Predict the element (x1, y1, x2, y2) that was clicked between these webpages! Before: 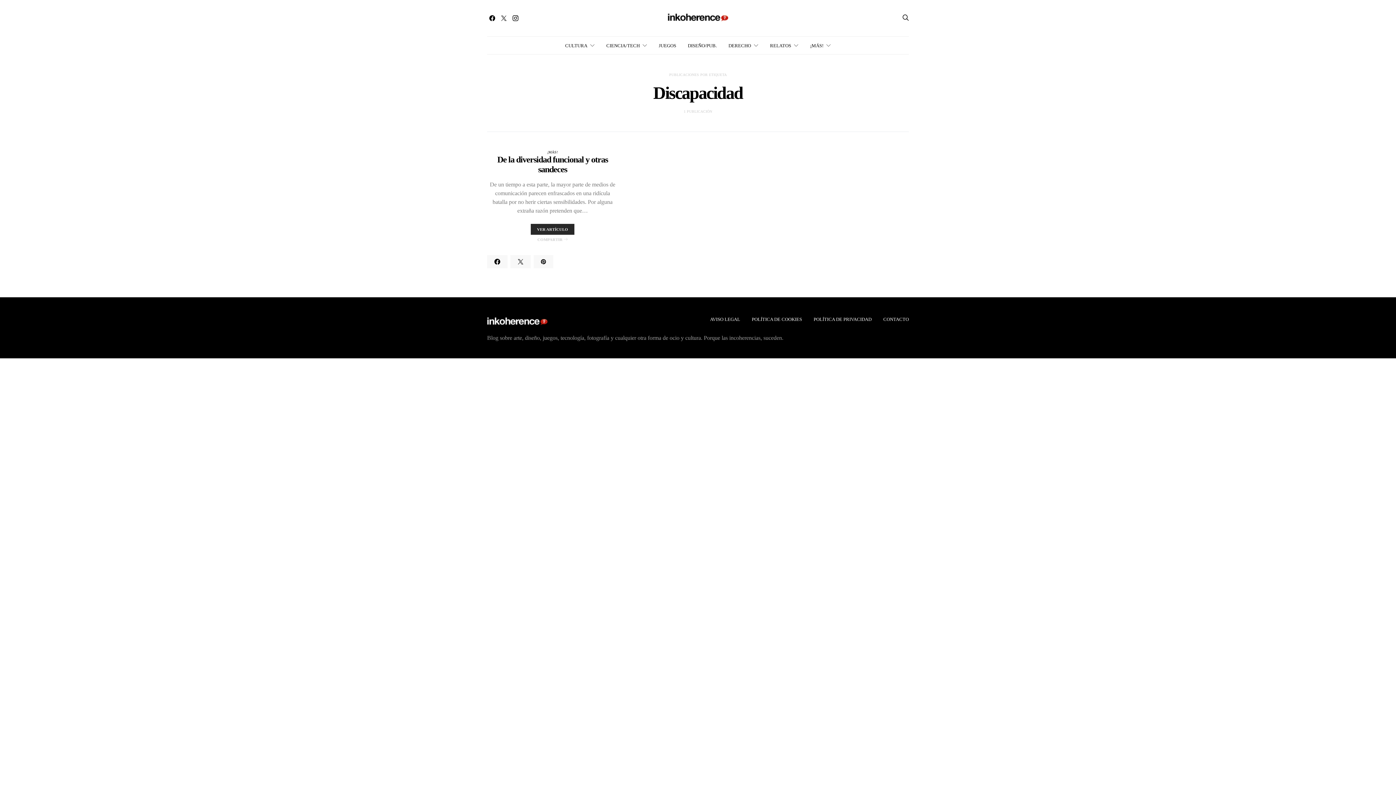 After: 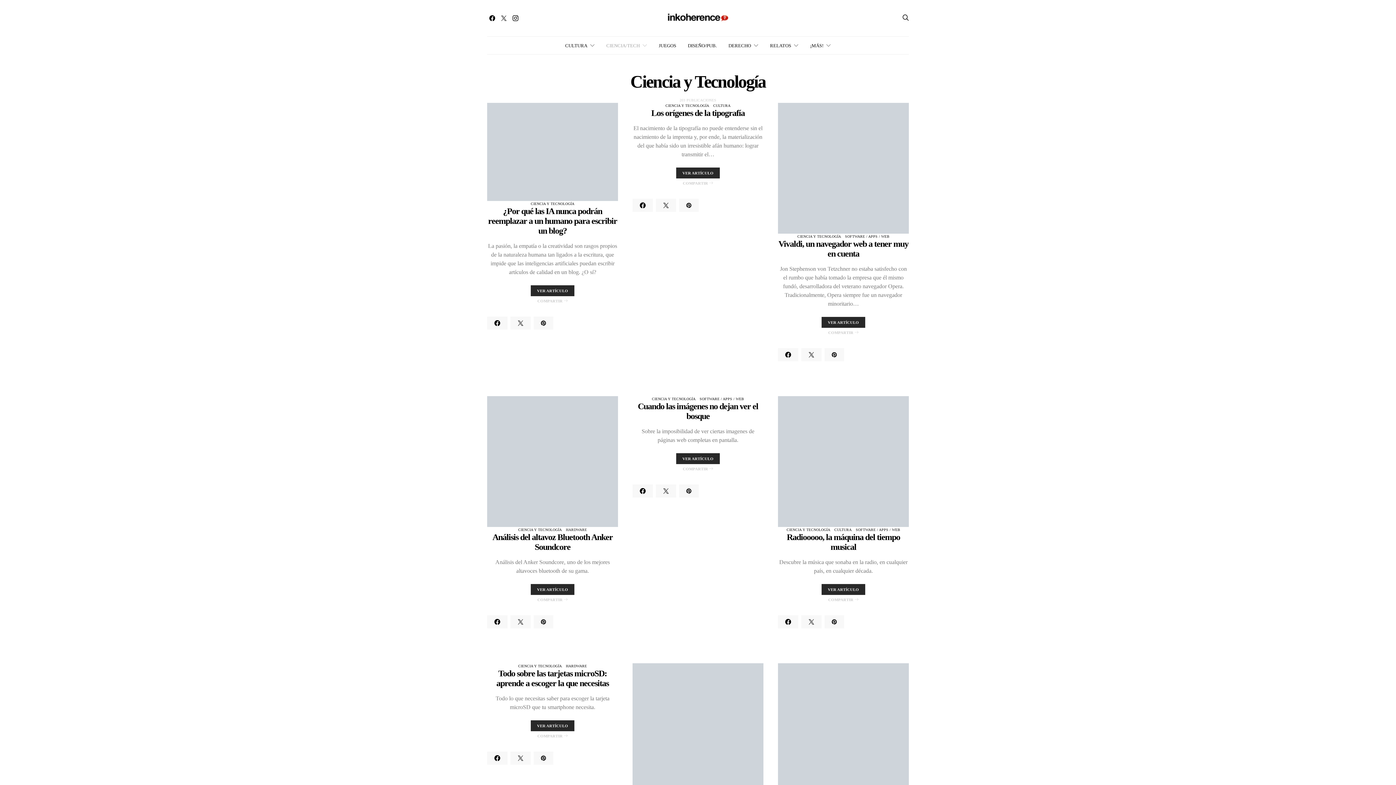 Action: bbox: (606, 36, 647, 54) label: CIENCIA/TECH